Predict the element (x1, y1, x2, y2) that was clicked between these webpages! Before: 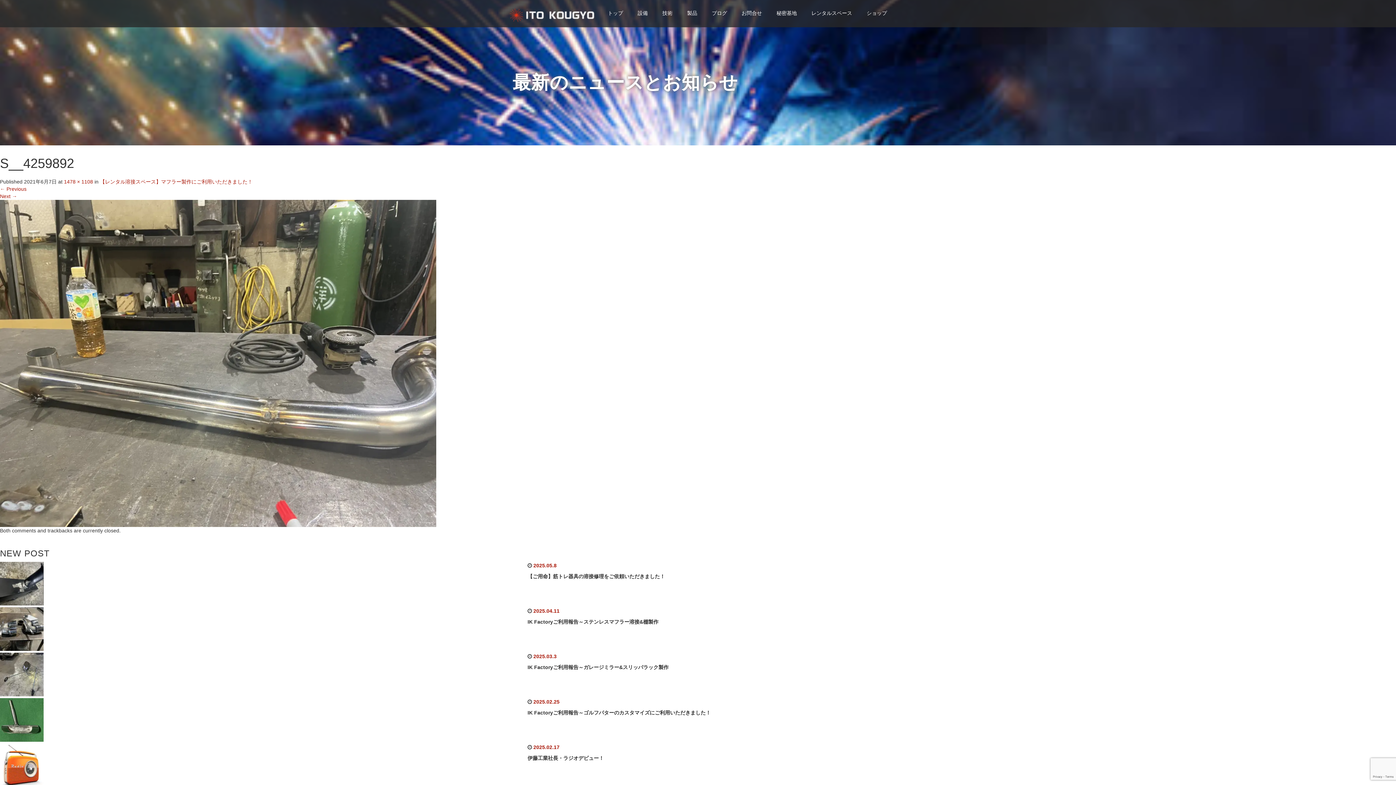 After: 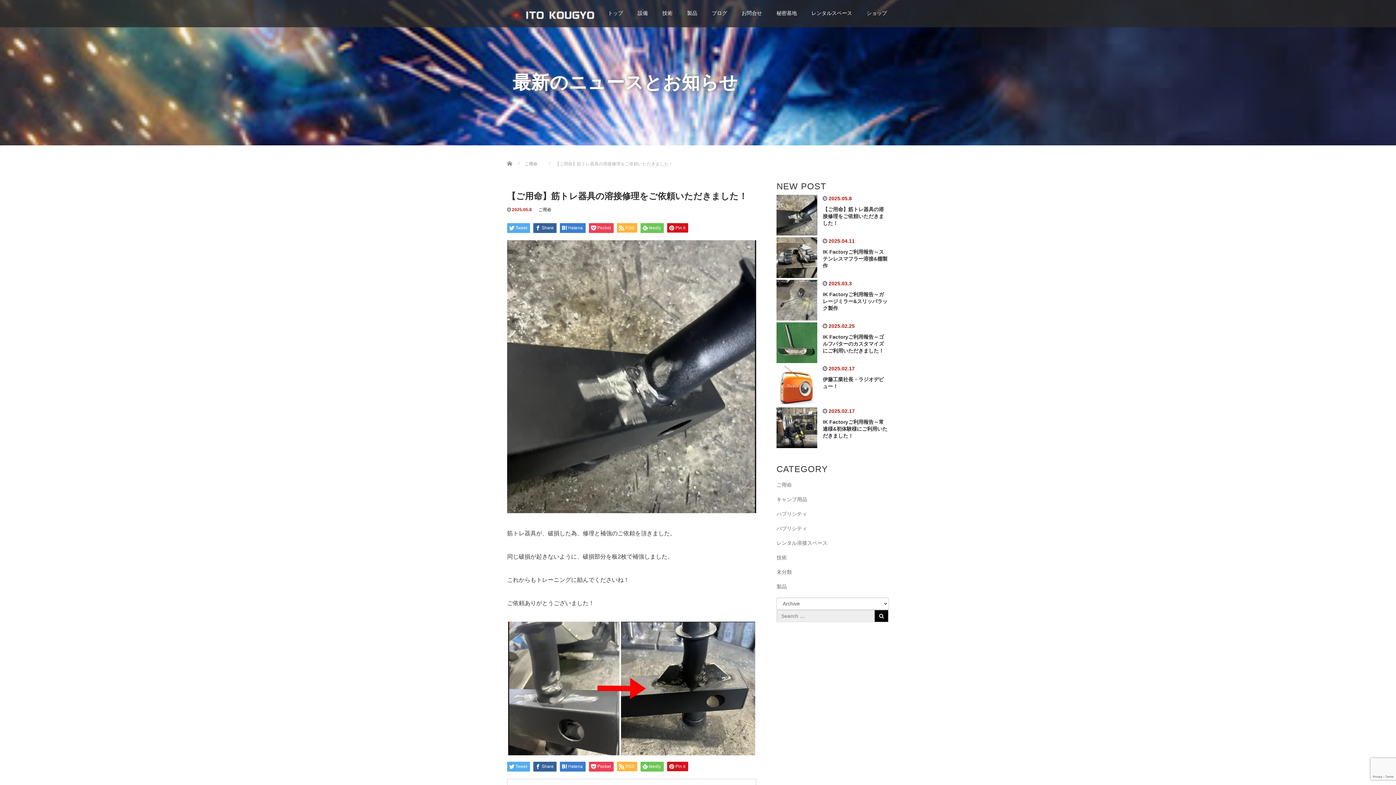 Action: bbox: (0, 580, 43, 586)